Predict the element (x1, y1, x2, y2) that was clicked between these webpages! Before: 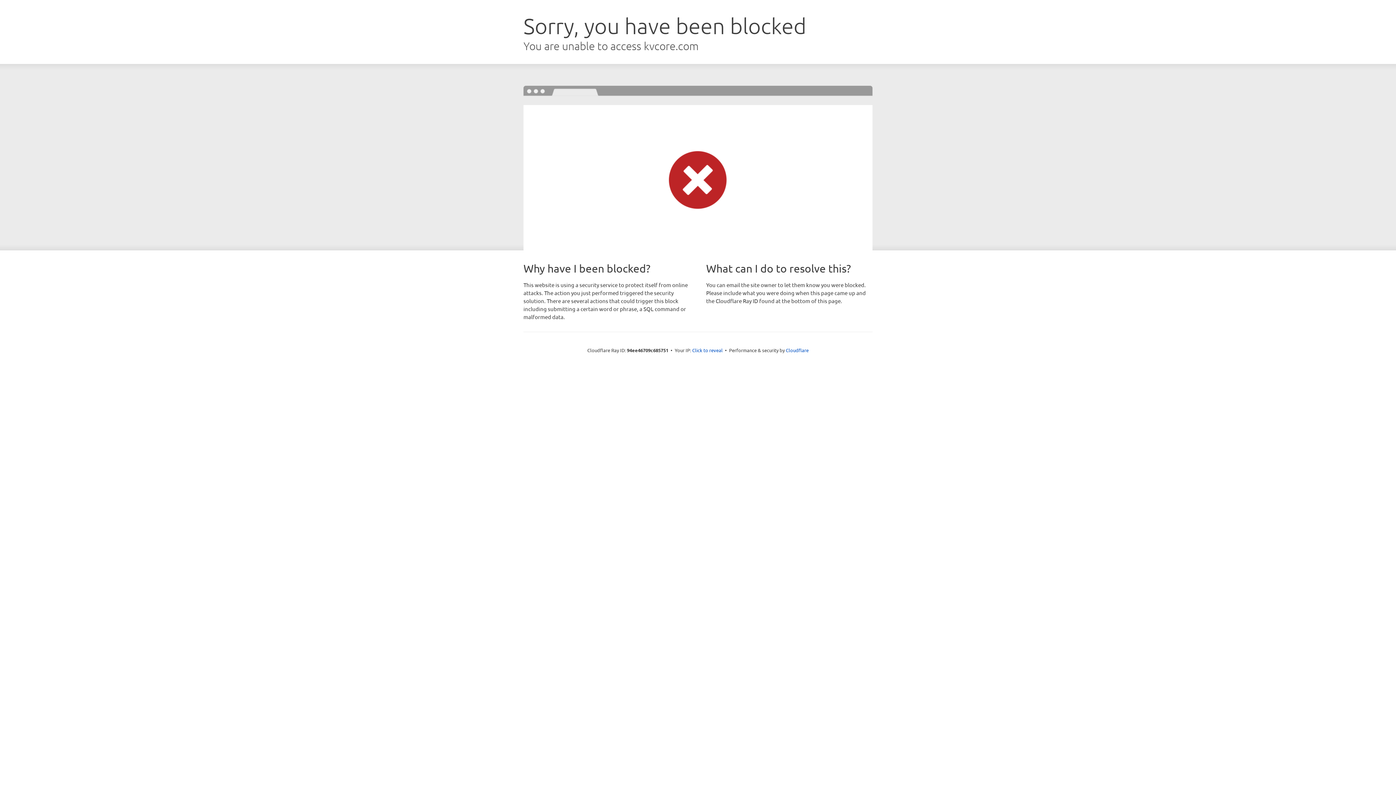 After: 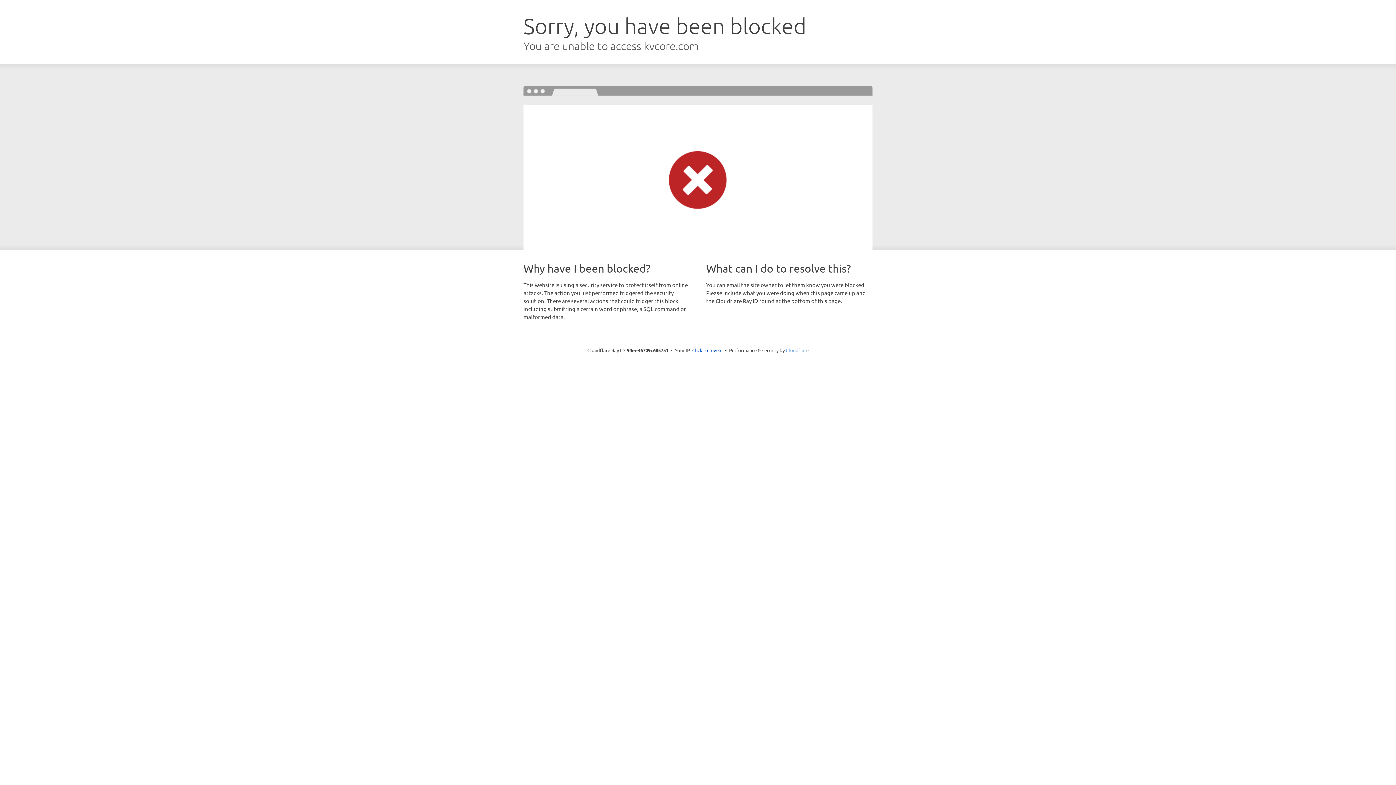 Action: label: Cloudflare bbox: (786, 347, 808, 353)